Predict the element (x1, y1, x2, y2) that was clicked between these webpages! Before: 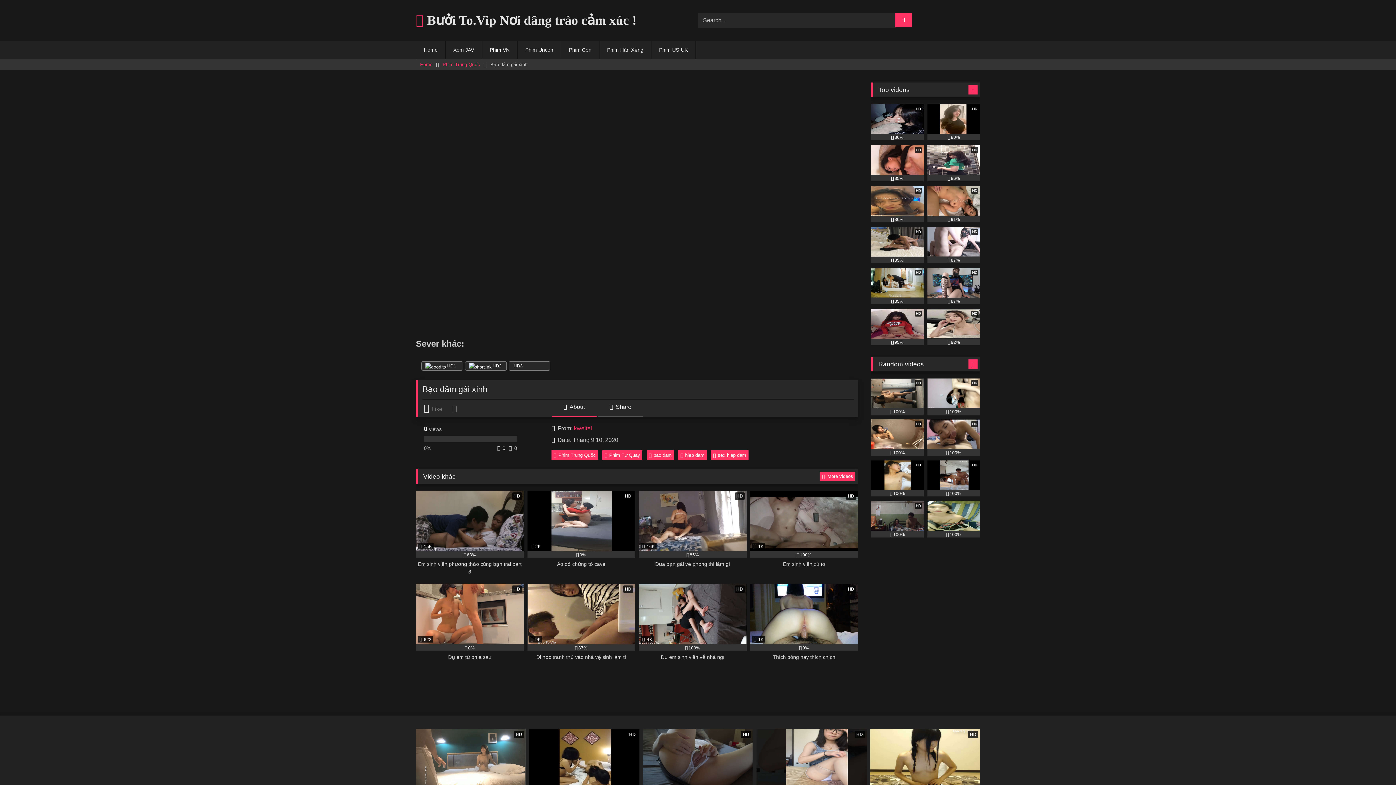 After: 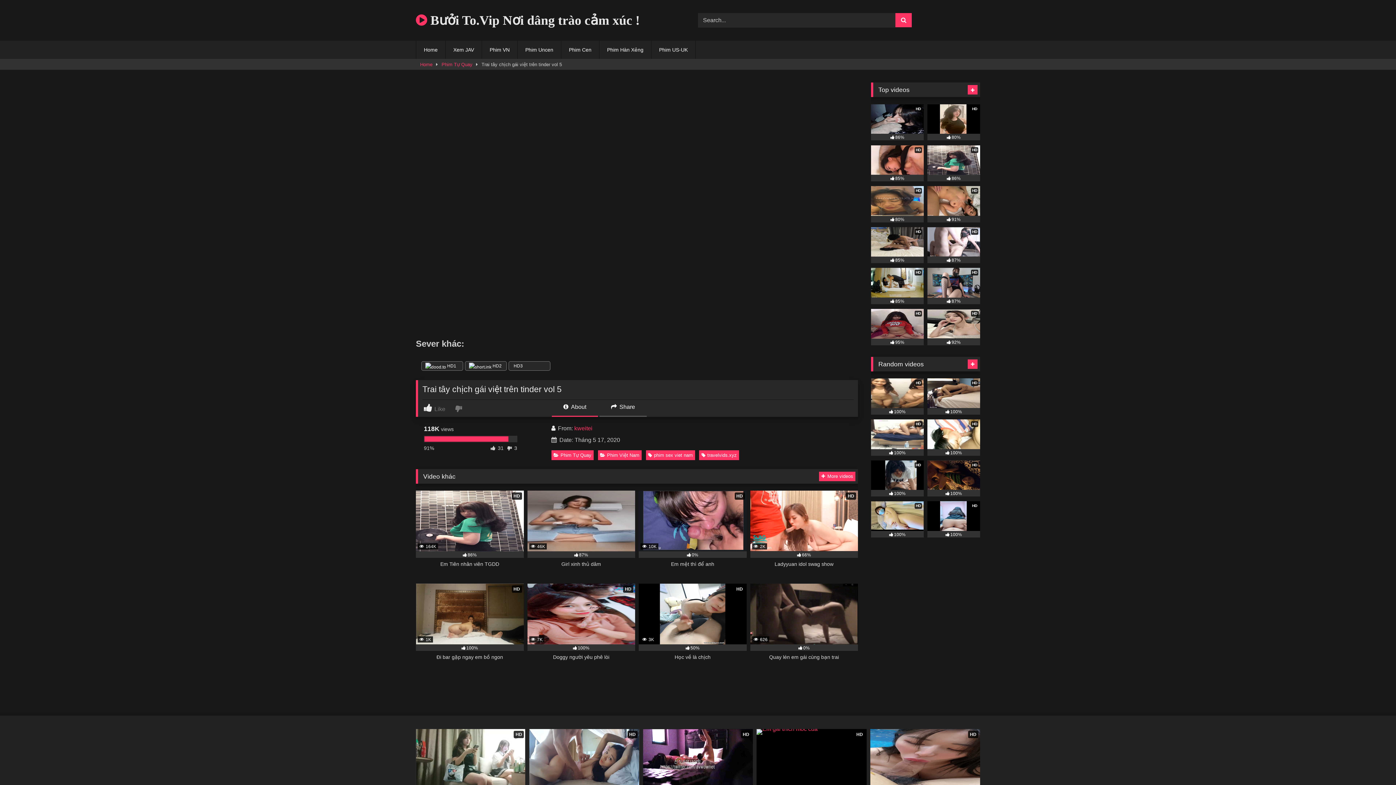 Action: bbox: (927, 186, 980, 222) label: HD
91%